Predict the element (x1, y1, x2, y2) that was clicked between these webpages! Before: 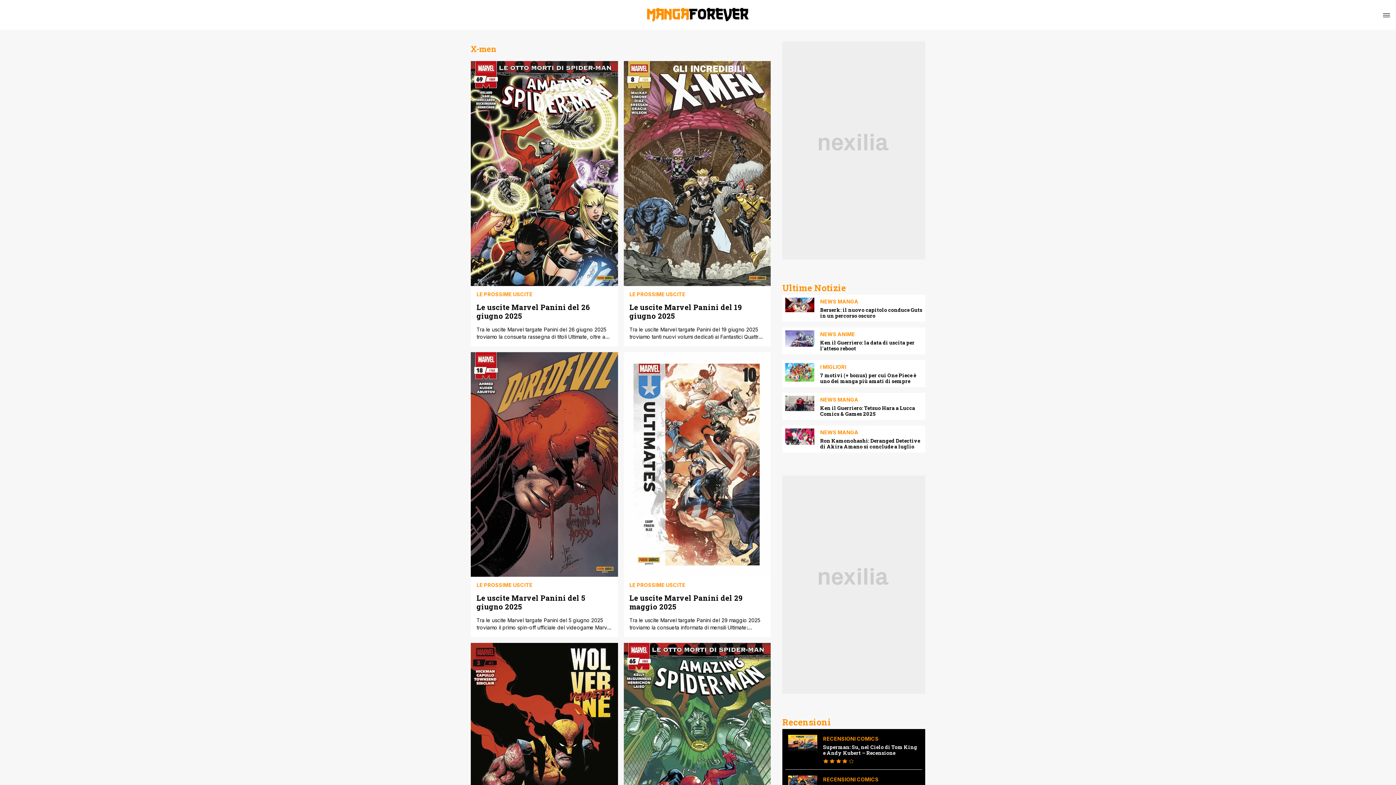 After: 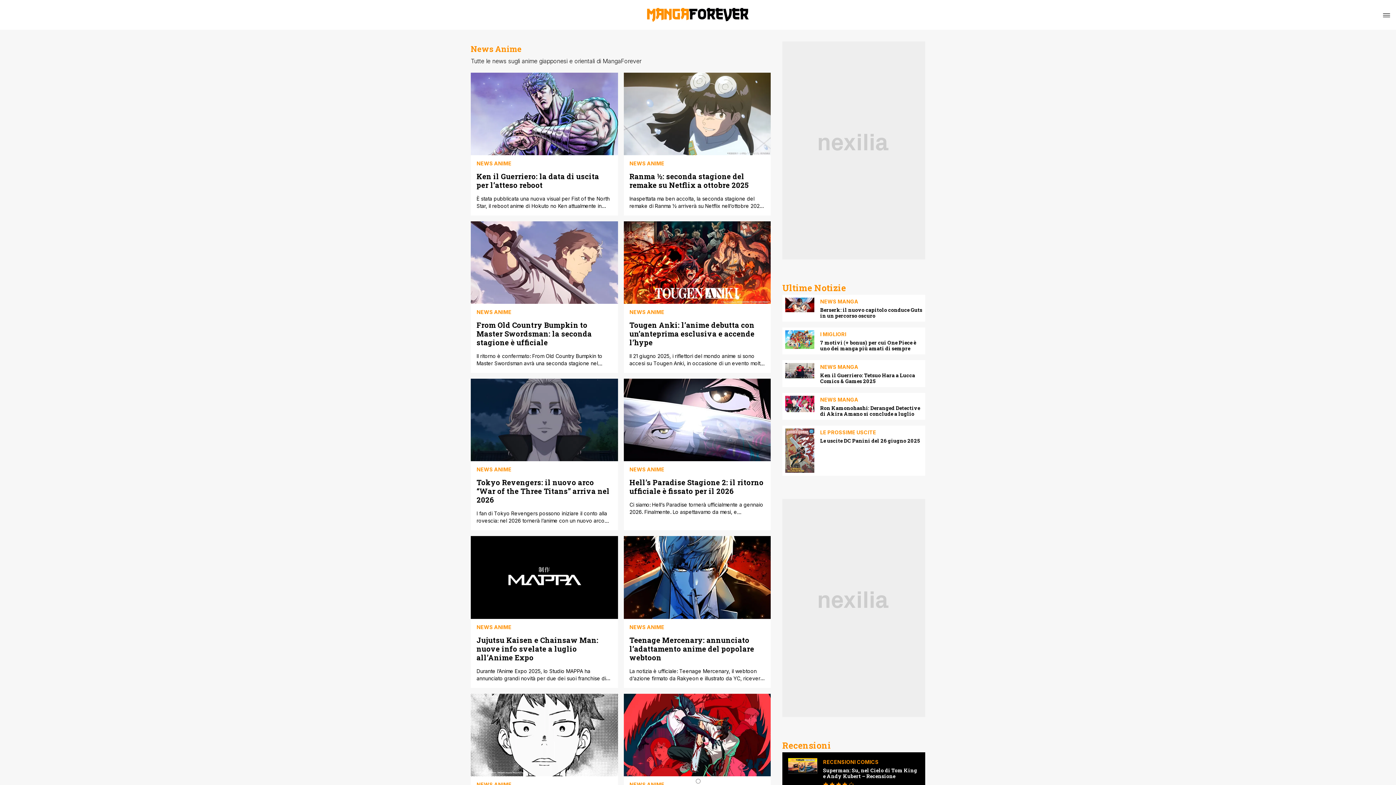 Action: label: NEWS ANIME bbox: (820, 331, 855, 337)